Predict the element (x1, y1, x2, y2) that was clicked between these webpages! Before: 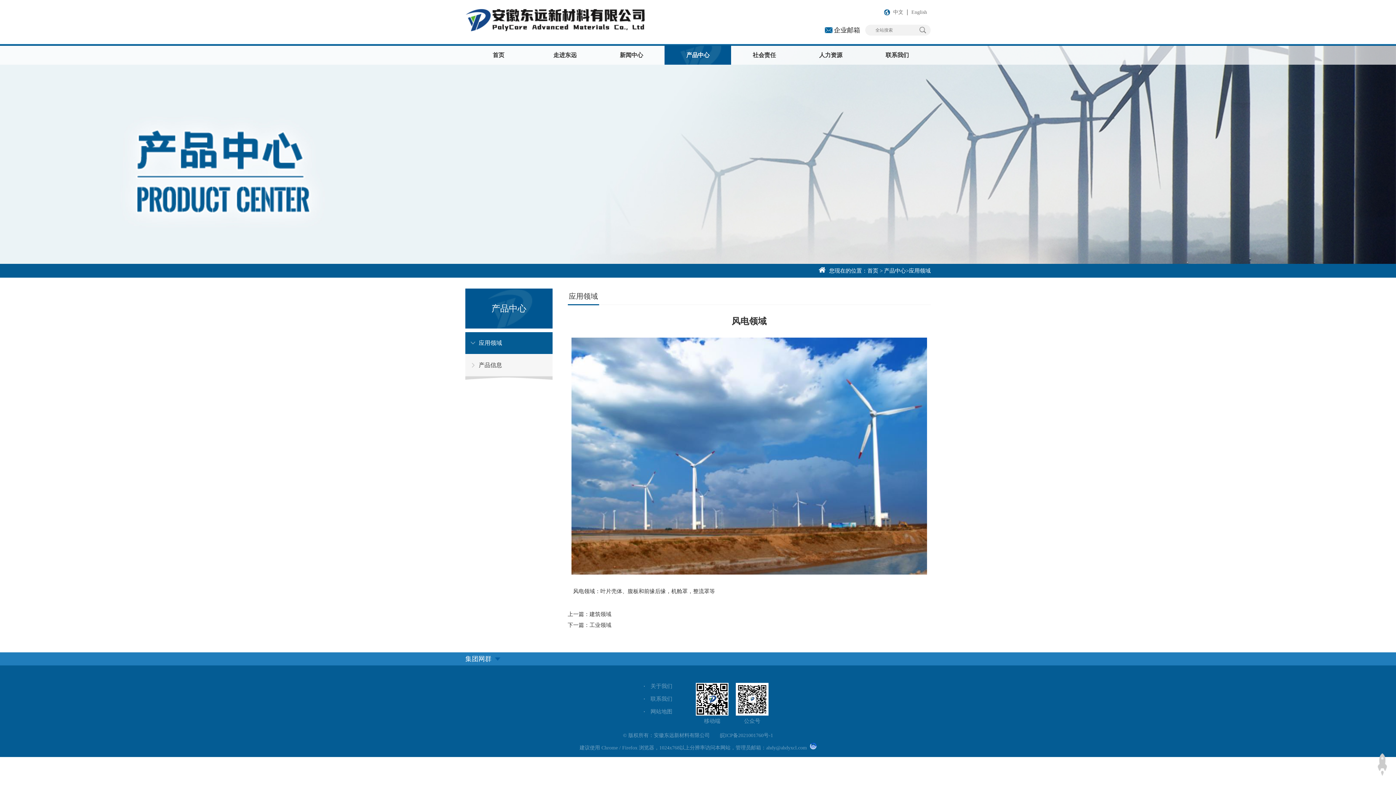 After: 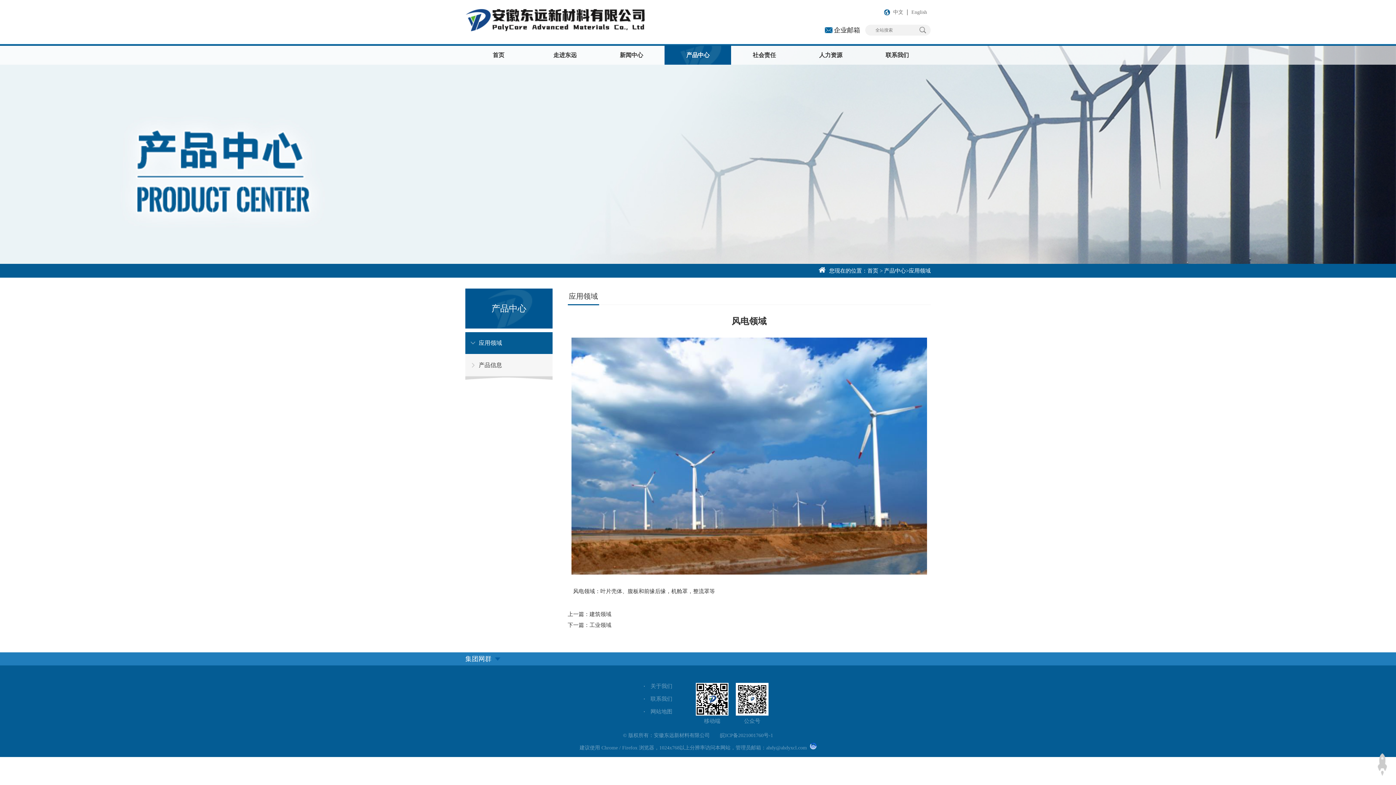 Action: bbox: (627, 693, 688, 705) label: ·　联系我们